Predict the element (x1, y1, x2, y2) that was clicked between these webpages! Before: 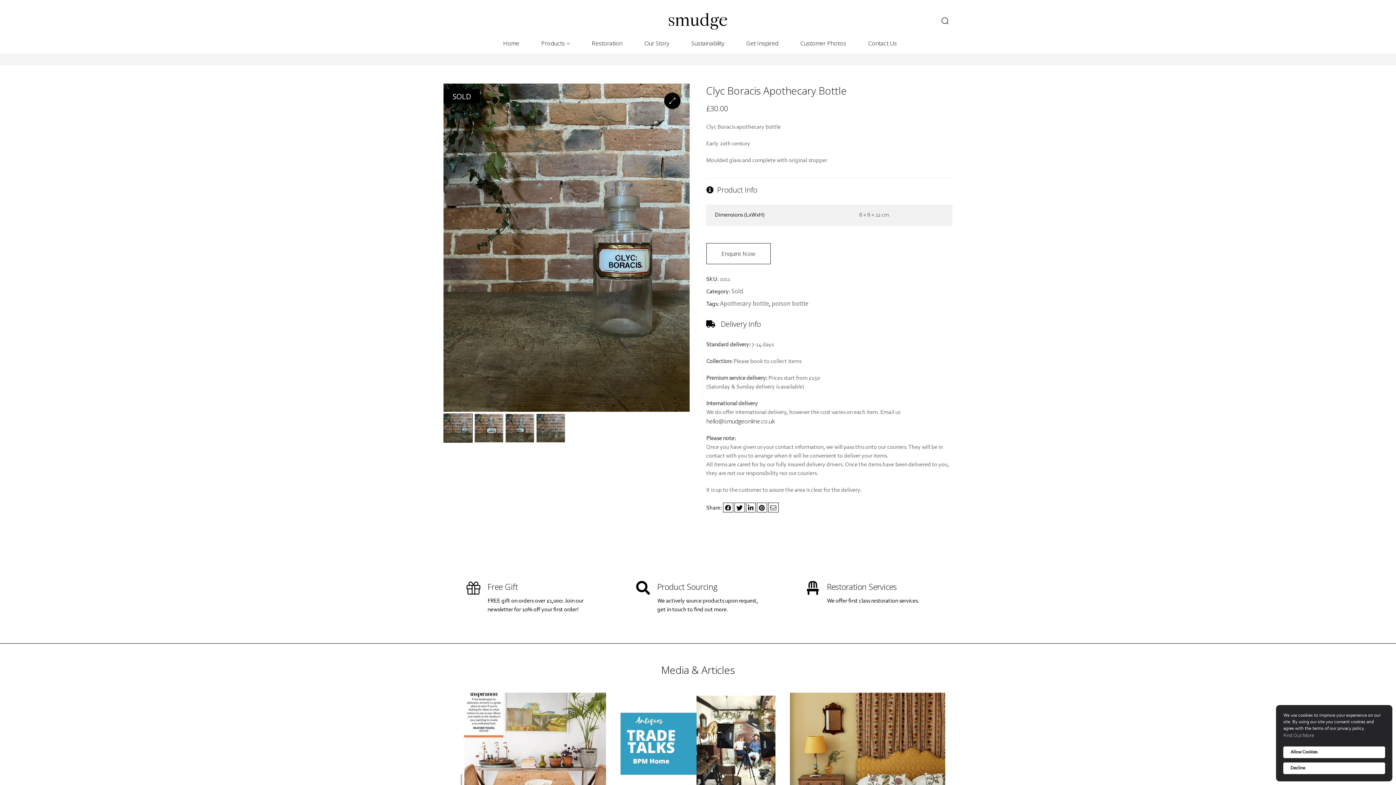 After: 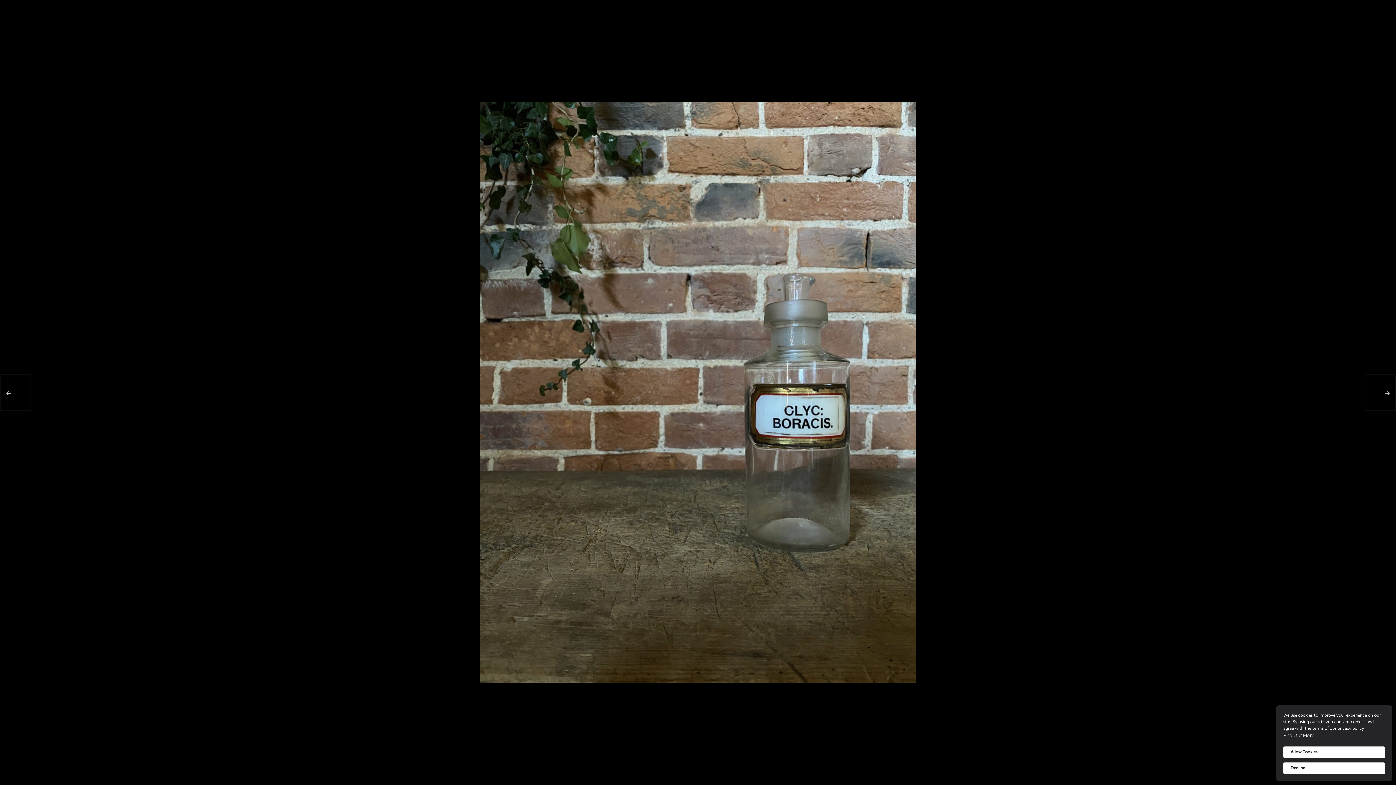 Action: bbox: (664, 92, 680, 109) label: 🔍